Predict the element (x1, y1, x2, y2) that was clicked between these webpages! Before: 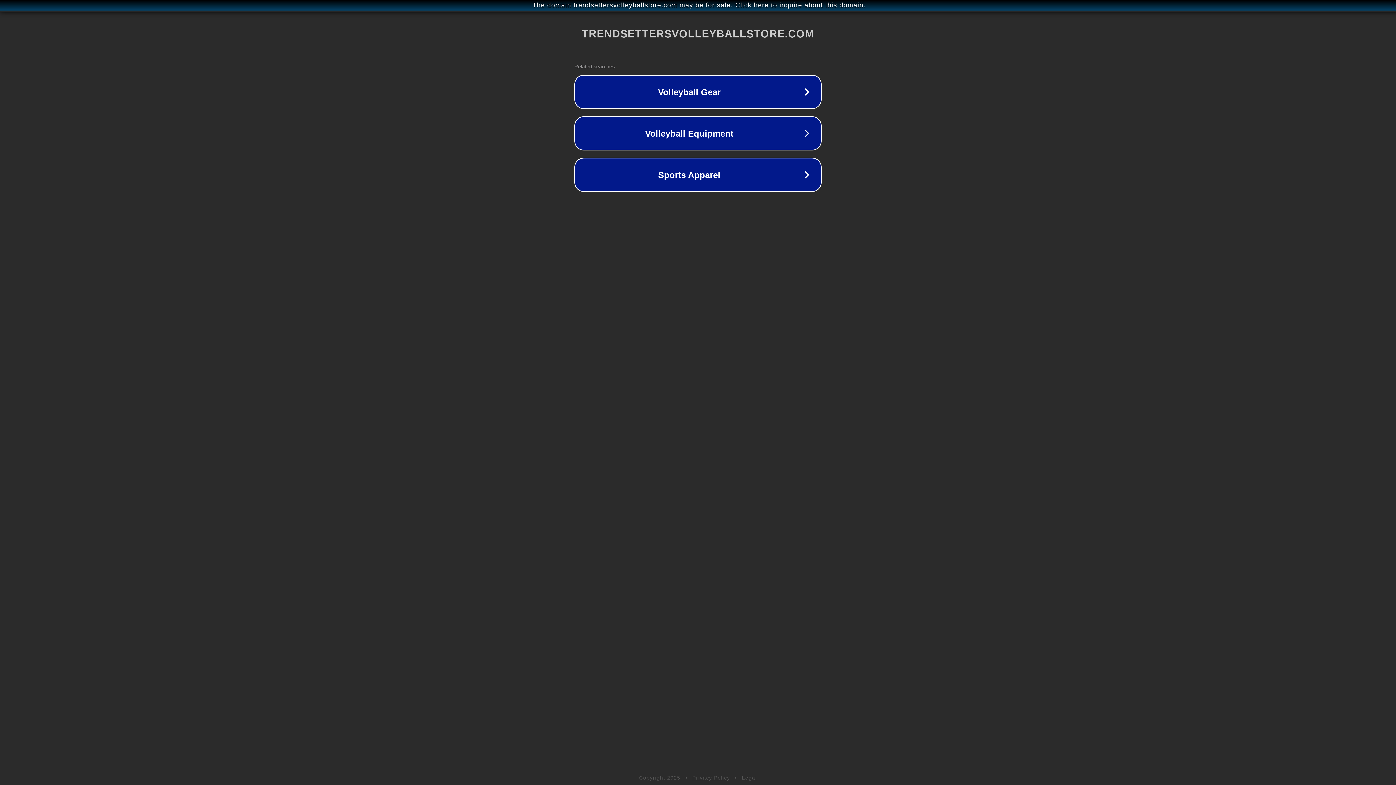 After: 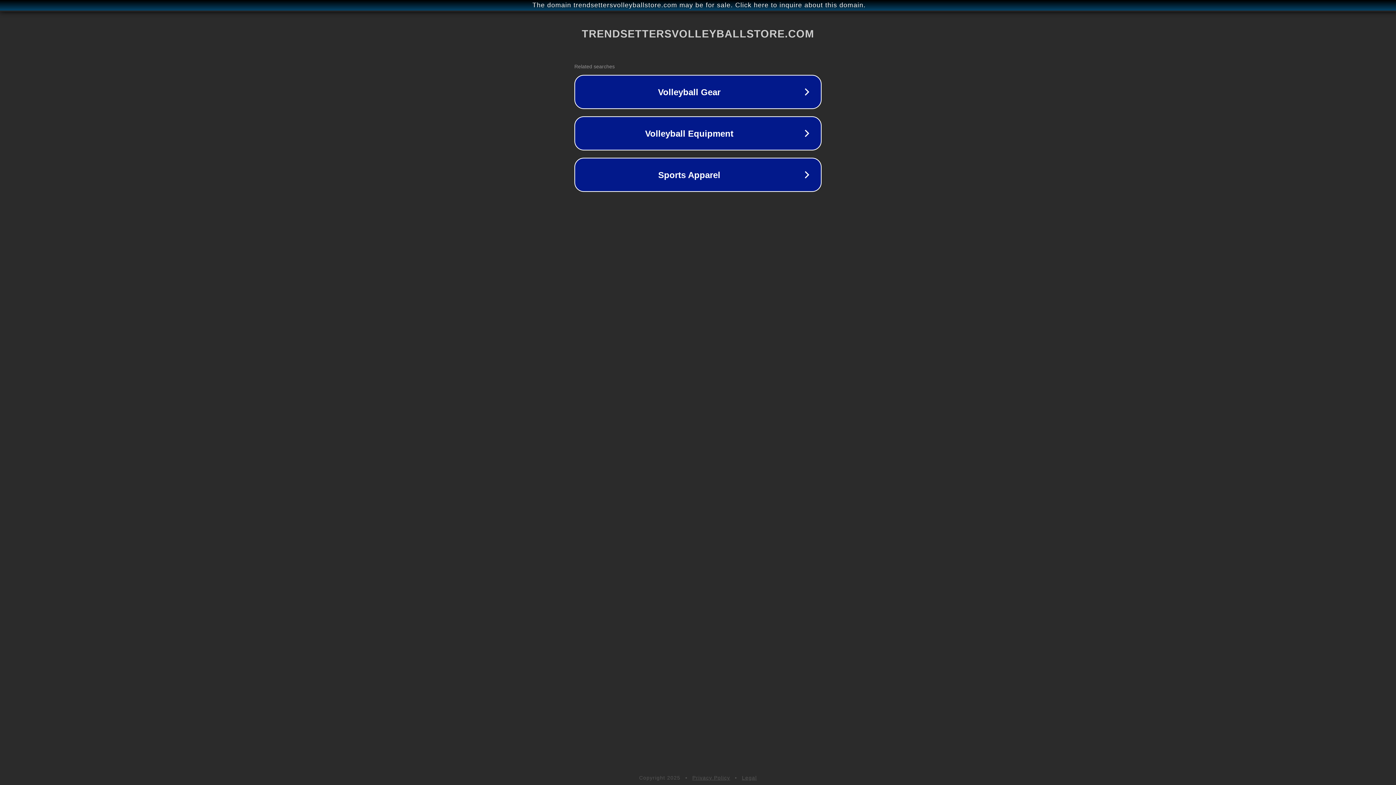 Action: bbox: (692, 775, 730, 781) label: Privacy Policy